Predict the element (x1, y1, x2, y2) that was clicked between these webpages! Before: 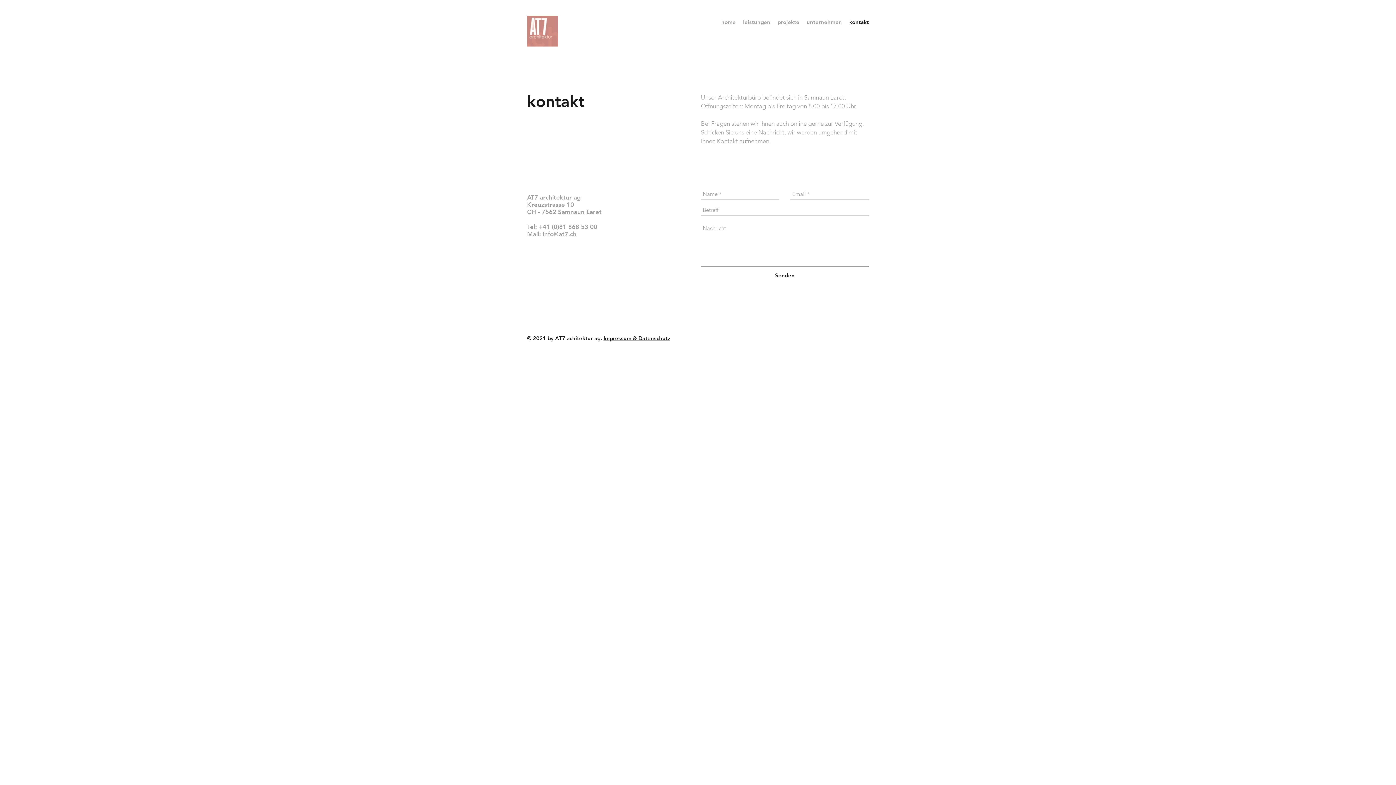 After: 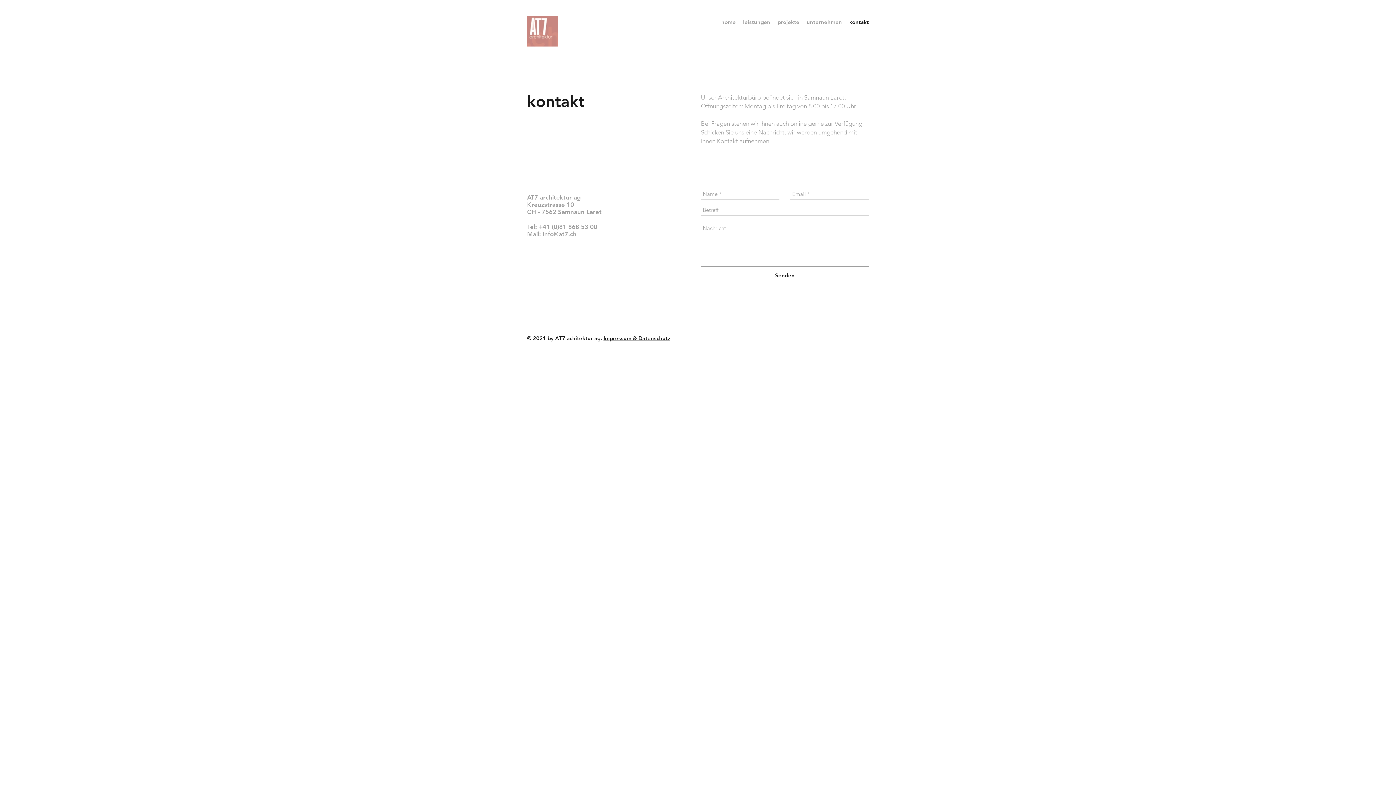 Action: bbox: (803, 11, 845, 33) label: unternehmen